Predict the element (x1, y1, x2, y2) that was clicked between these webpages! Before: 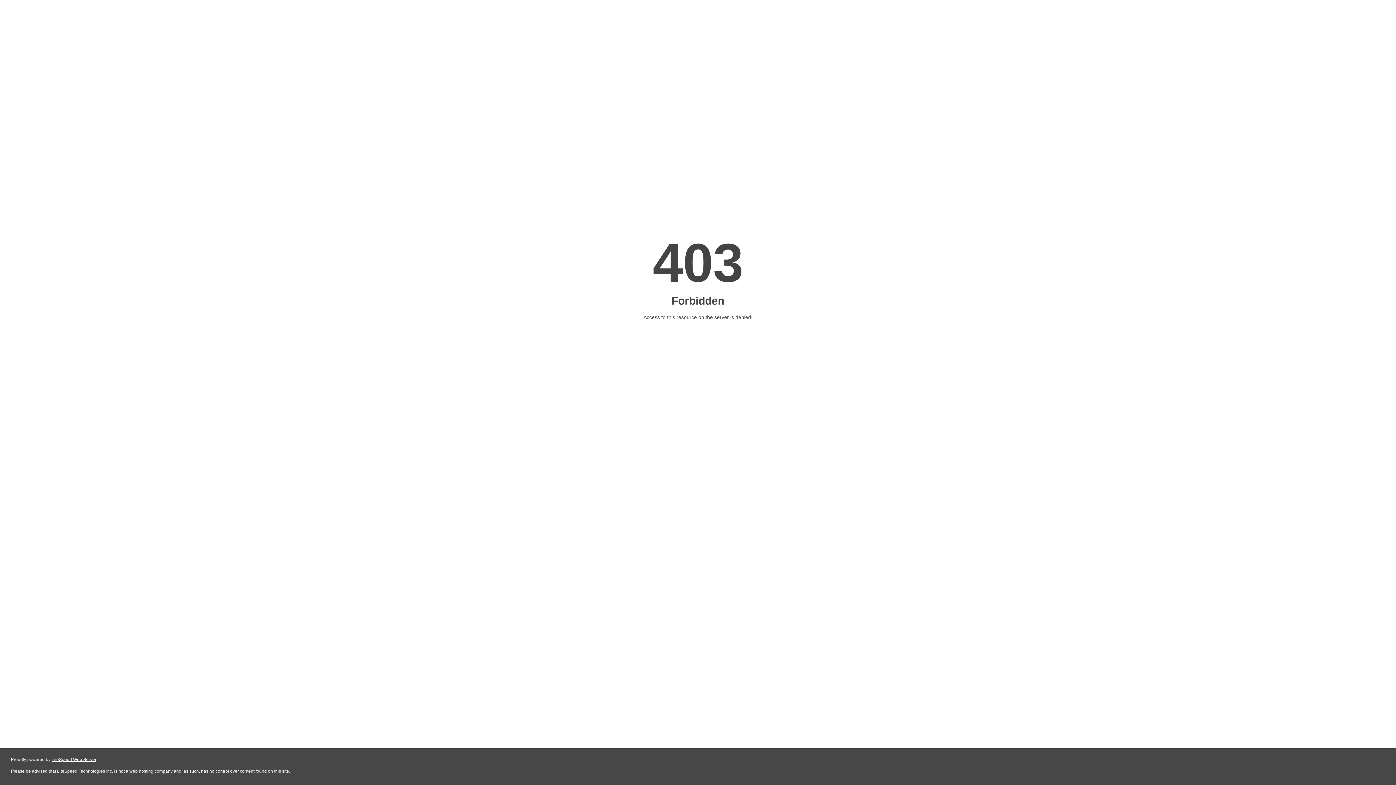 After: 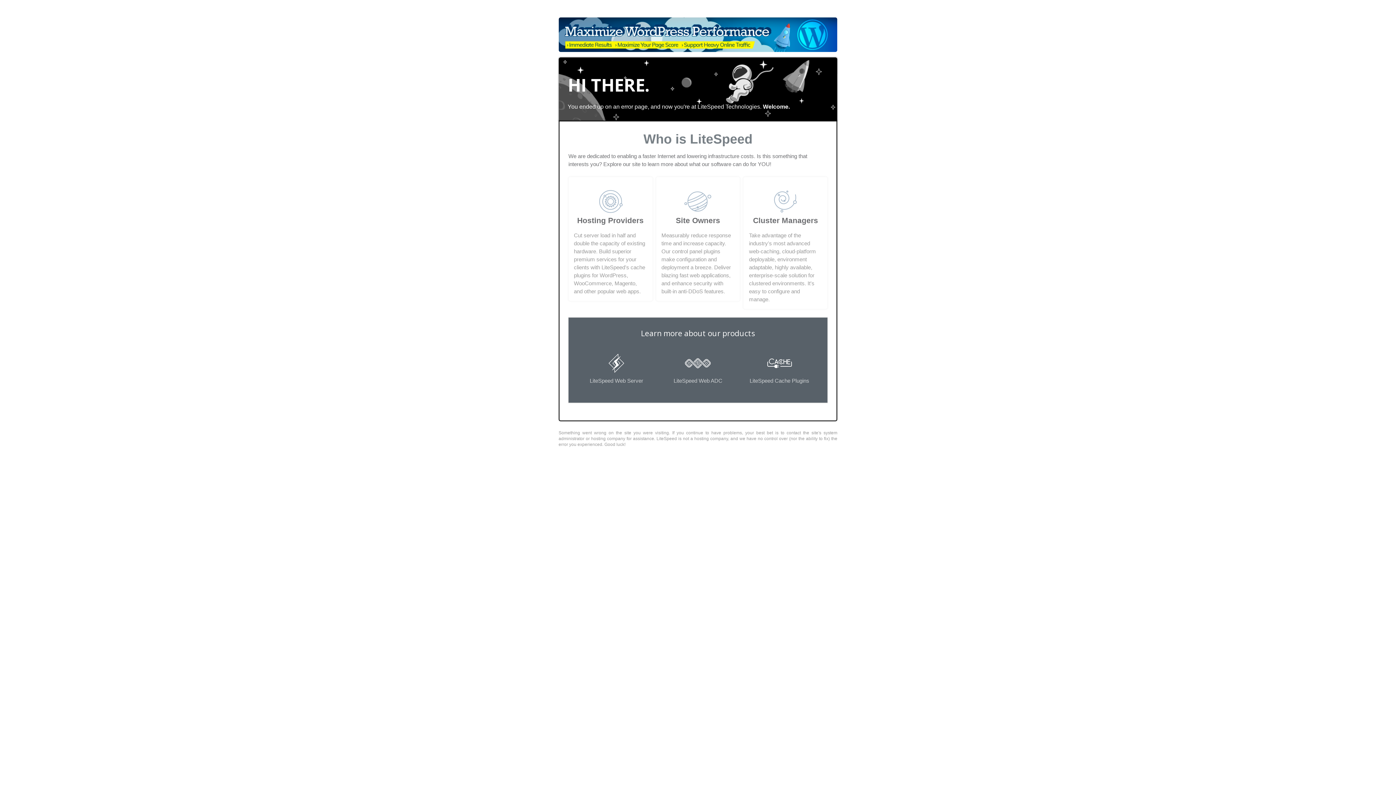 Action: label: LiteSpeed Web Server bbox: (51, 757, 96, 762)